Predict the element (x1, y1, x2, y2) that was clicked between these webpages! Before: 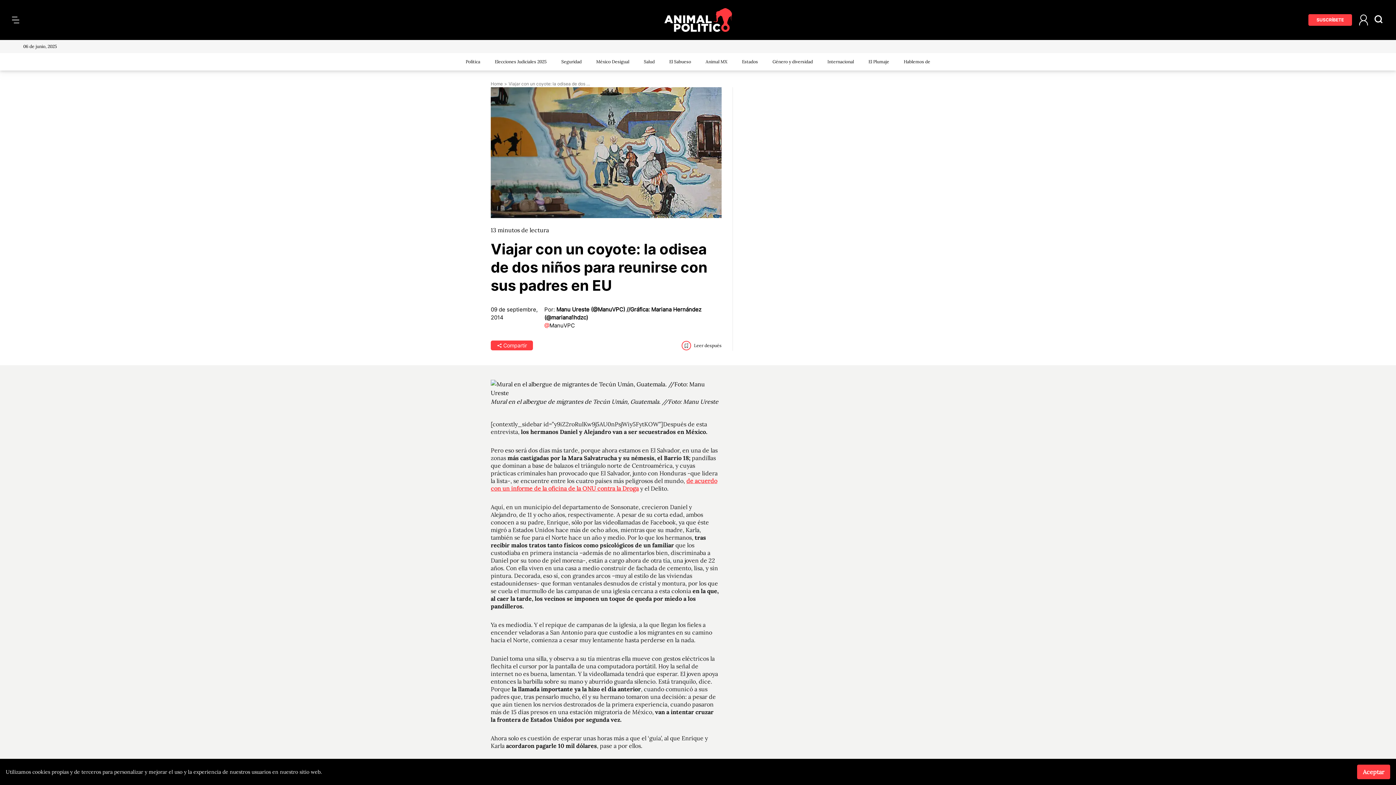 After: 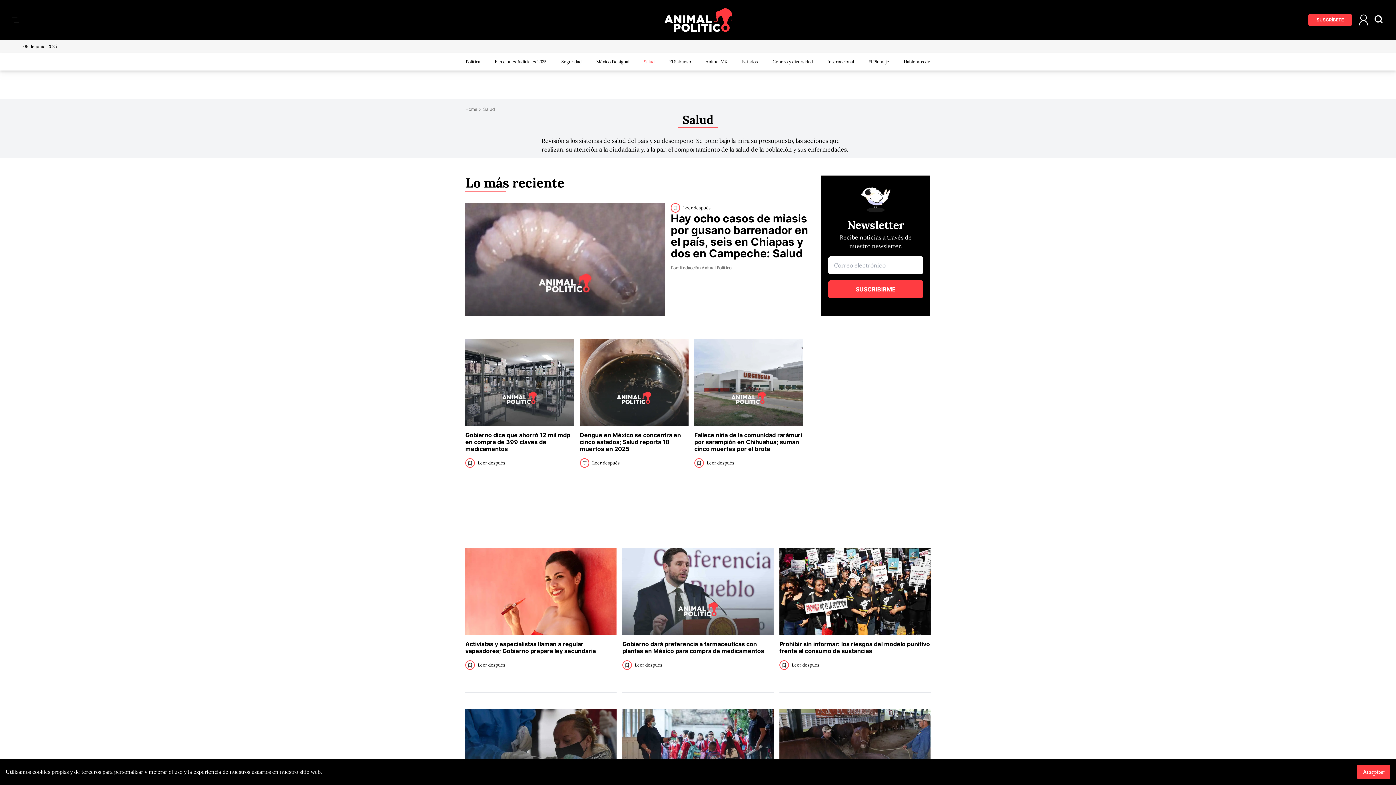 Action: label: Salud bbox: (644, 58, 654, 64)